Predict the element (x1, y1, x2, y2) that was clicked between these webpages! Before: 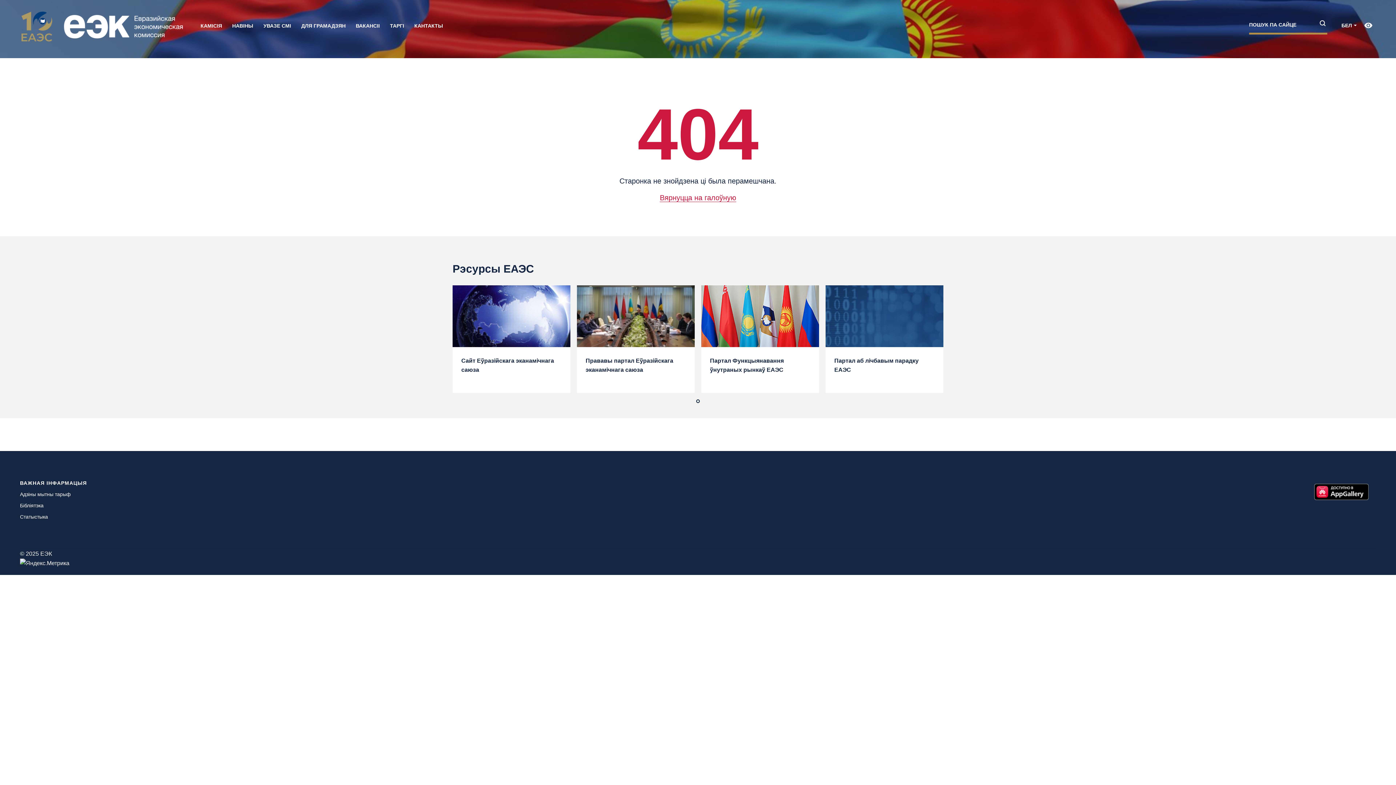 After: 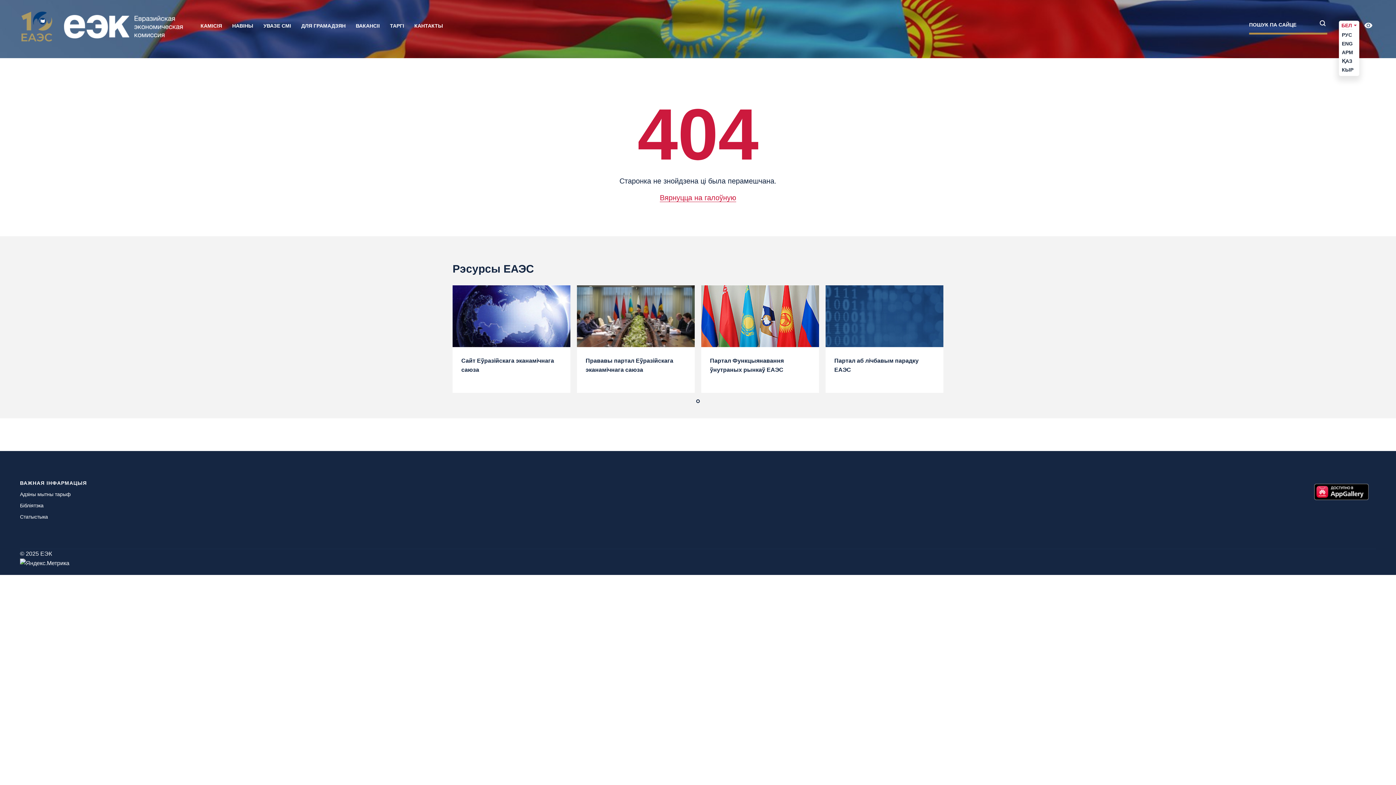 Action: bbox: (1341, 21, 1357, 29) label: БЕЛ